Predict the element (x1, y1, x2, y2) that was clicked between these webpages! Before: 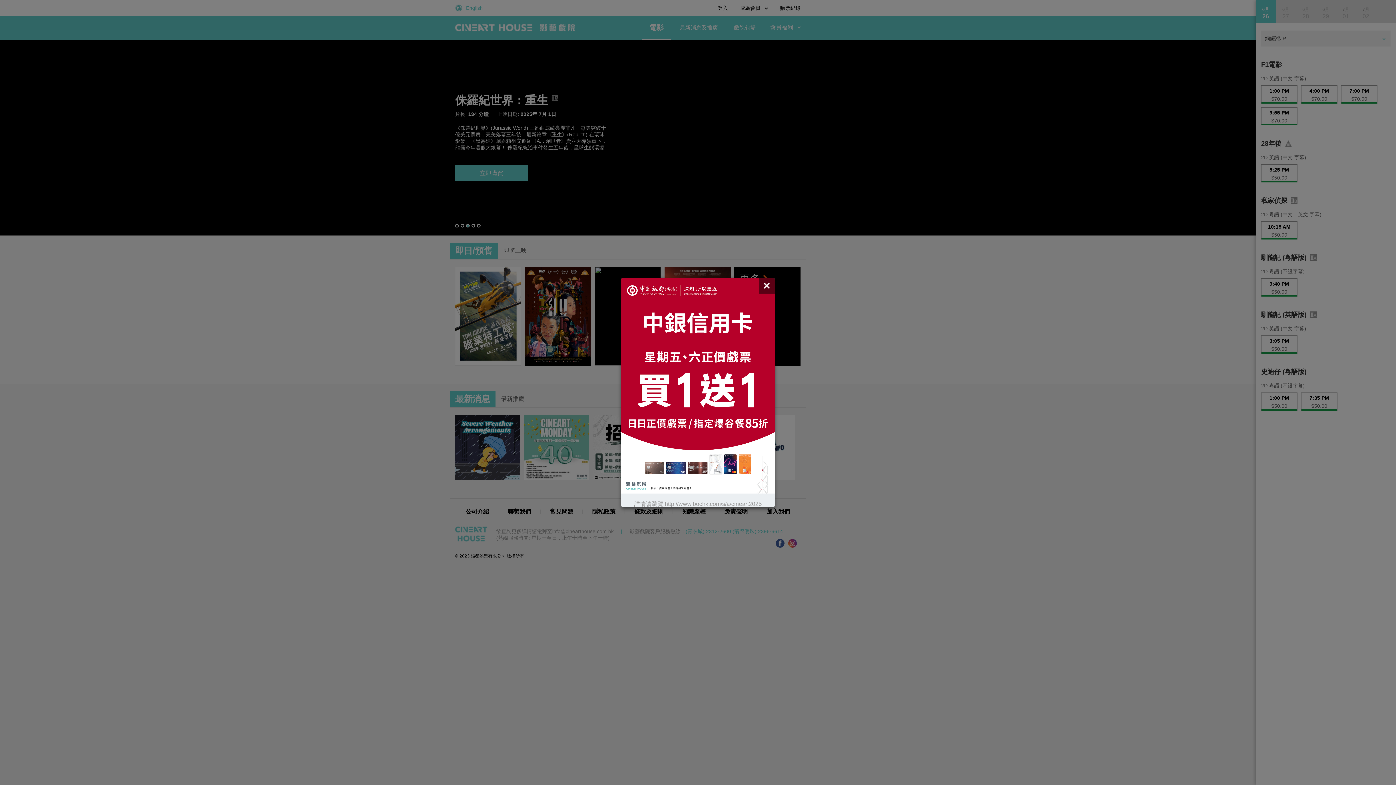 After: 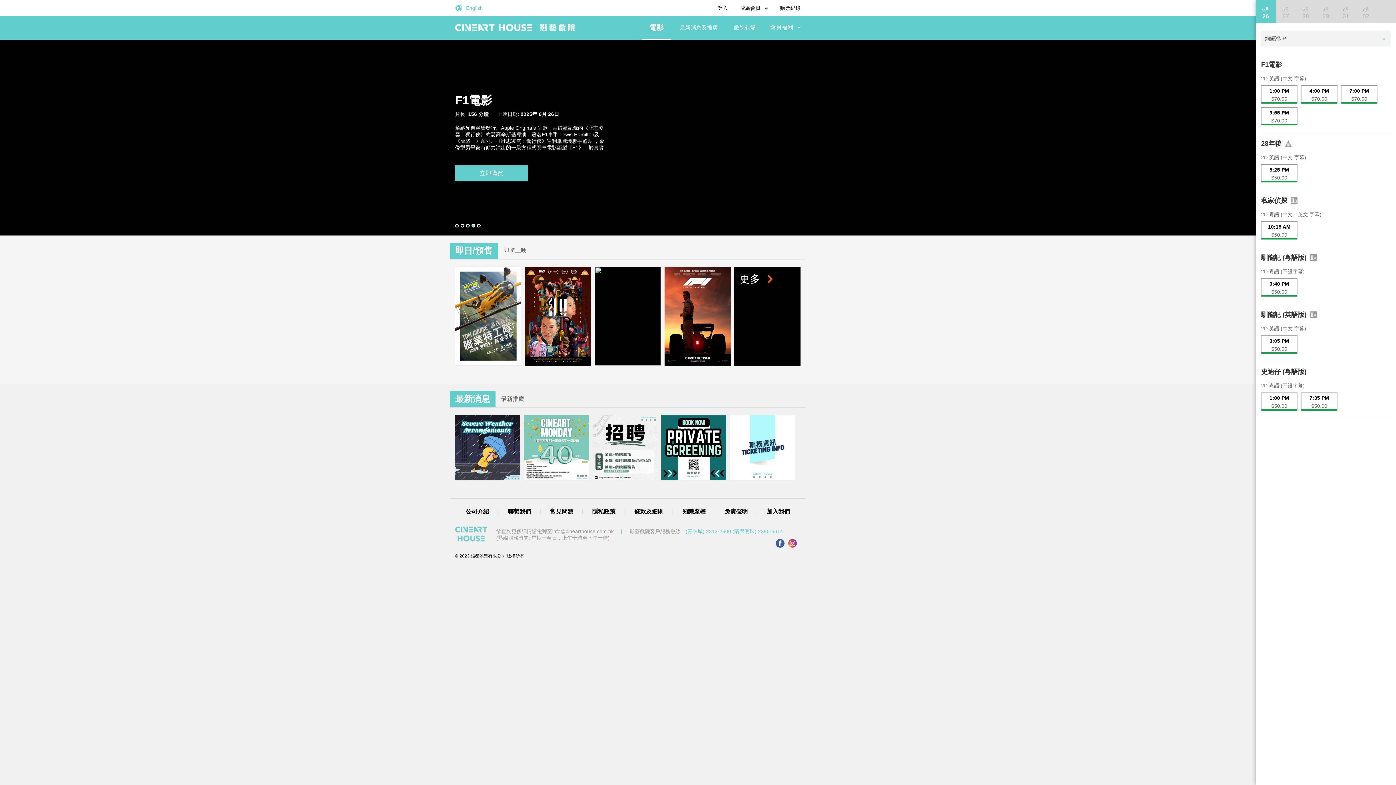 Action: bbox: (758, 290, 774, 306)